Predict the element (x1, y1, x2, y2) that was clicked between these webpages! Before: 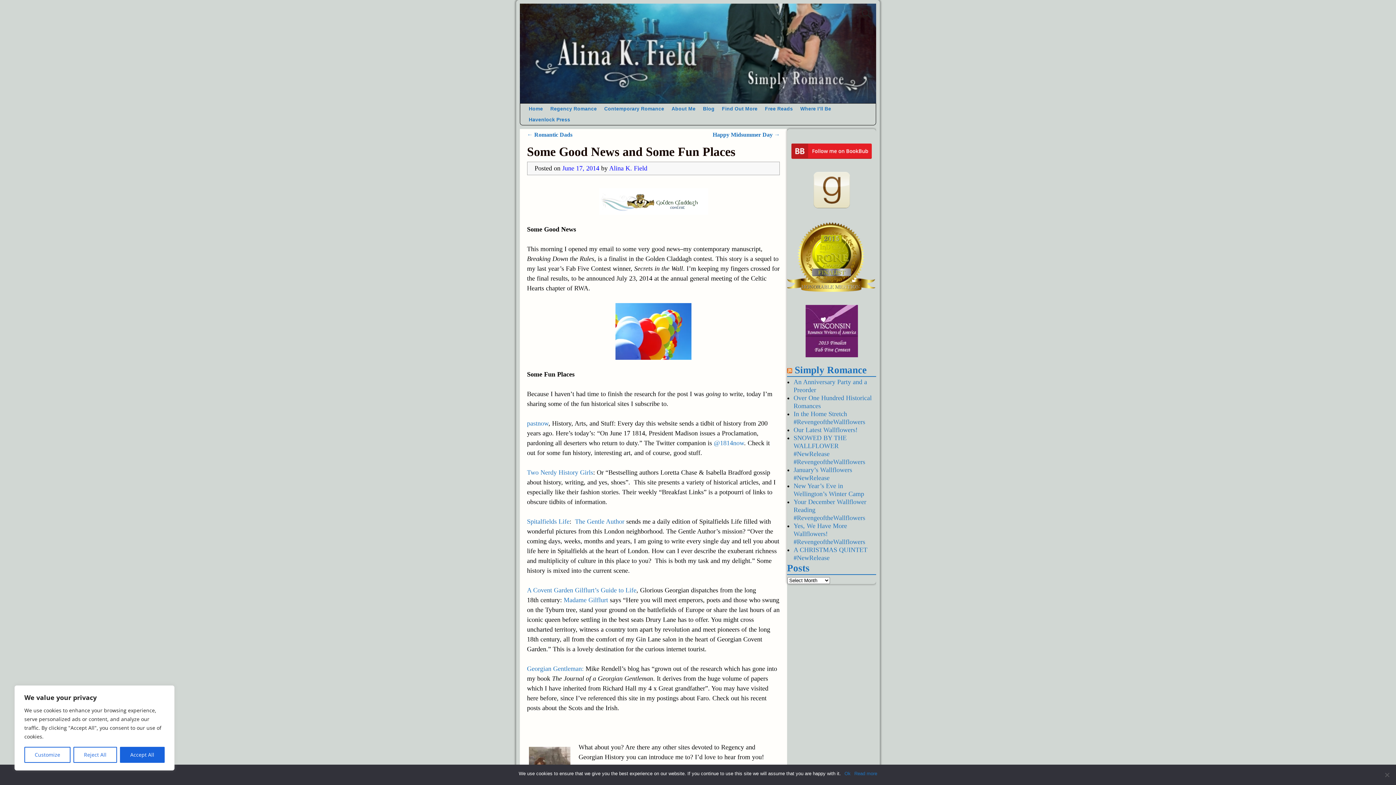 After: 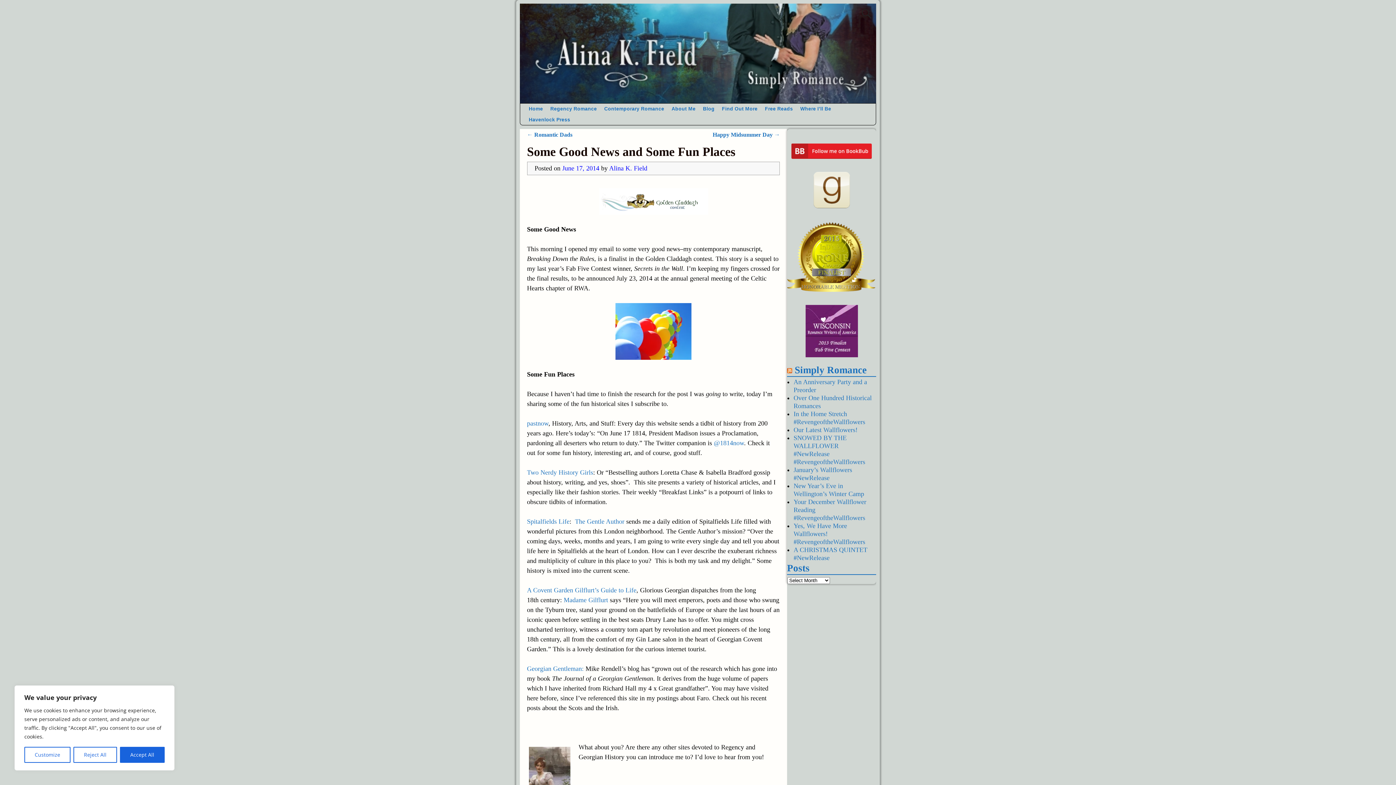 Action: label: Ok bbox: (844, 770, 850, 777)